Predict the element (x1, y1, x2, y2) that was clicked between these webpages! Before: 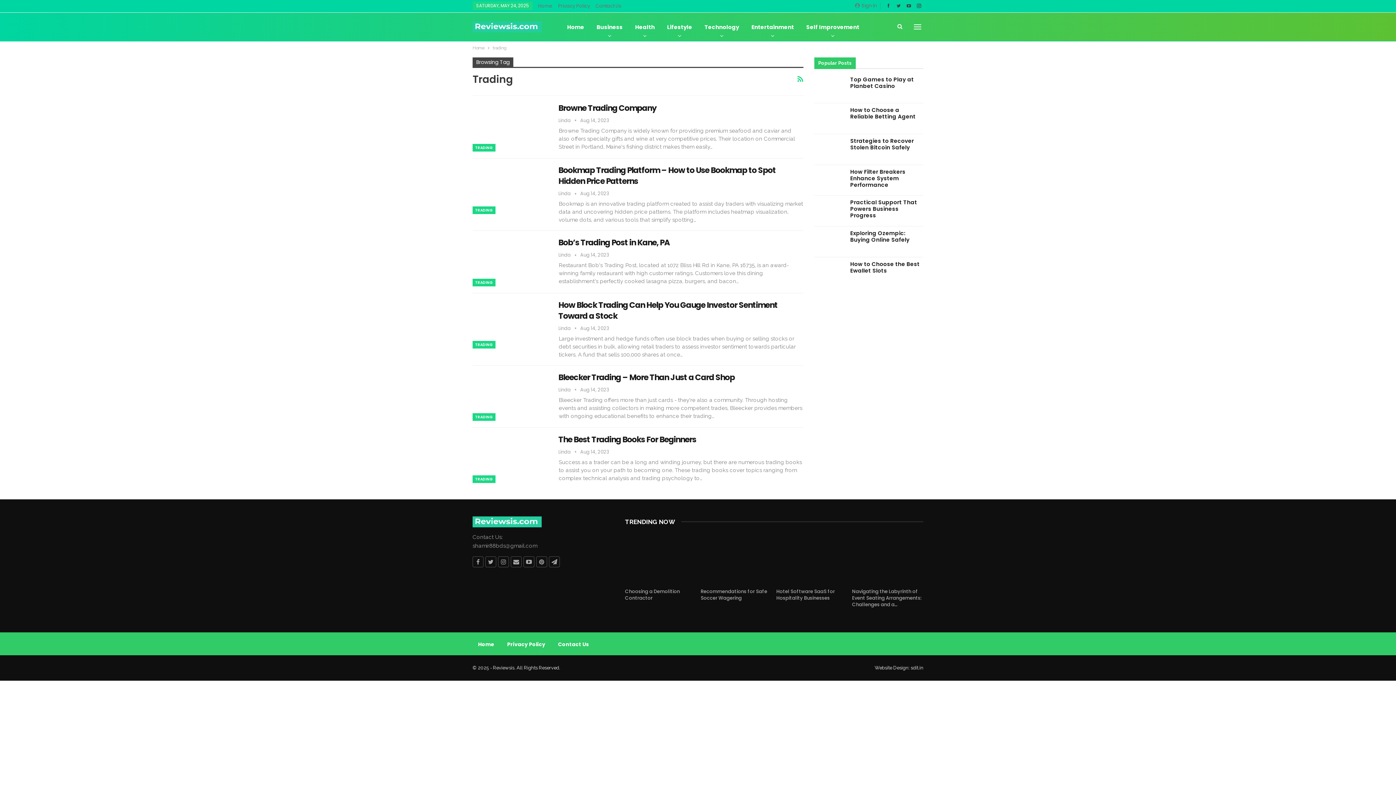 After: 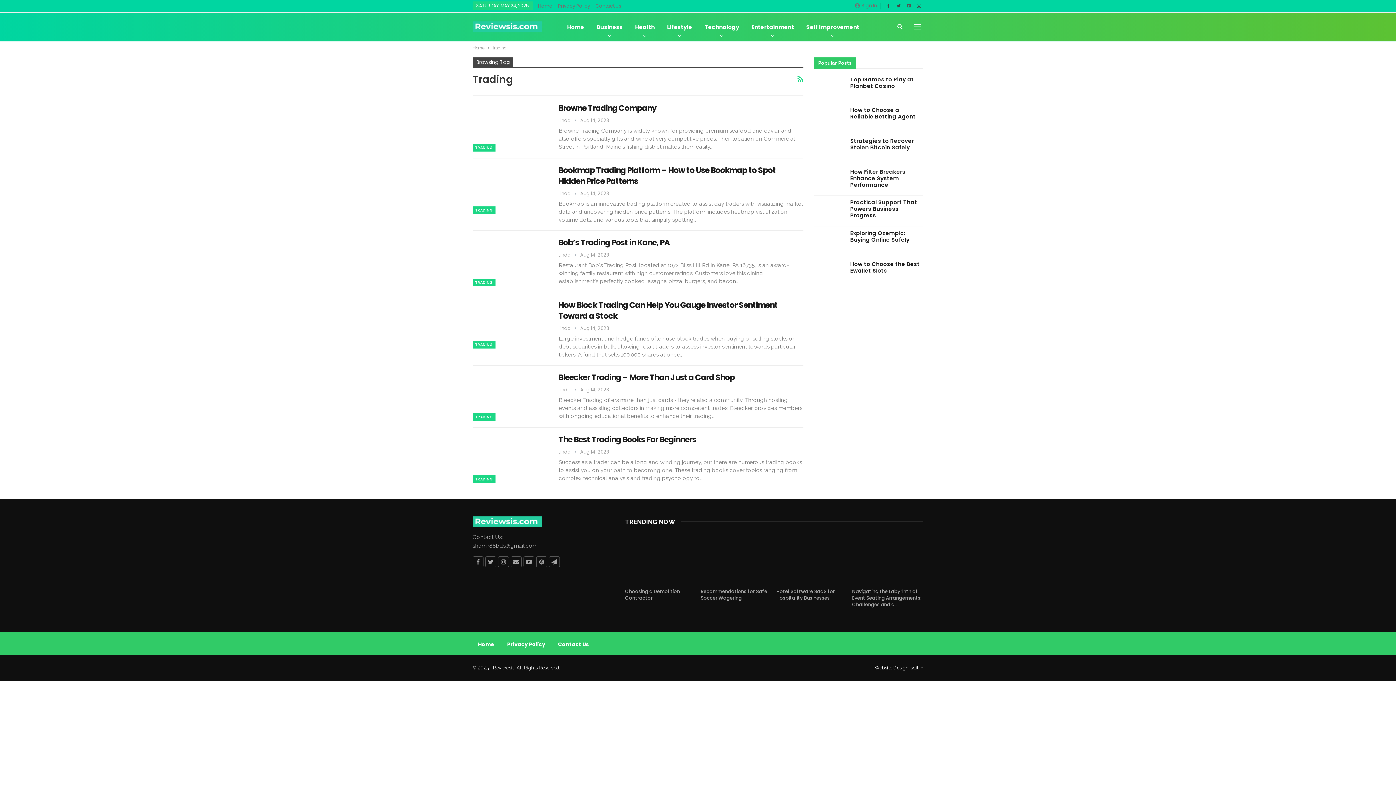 Action: bbox: (904, 2, 913, 8)